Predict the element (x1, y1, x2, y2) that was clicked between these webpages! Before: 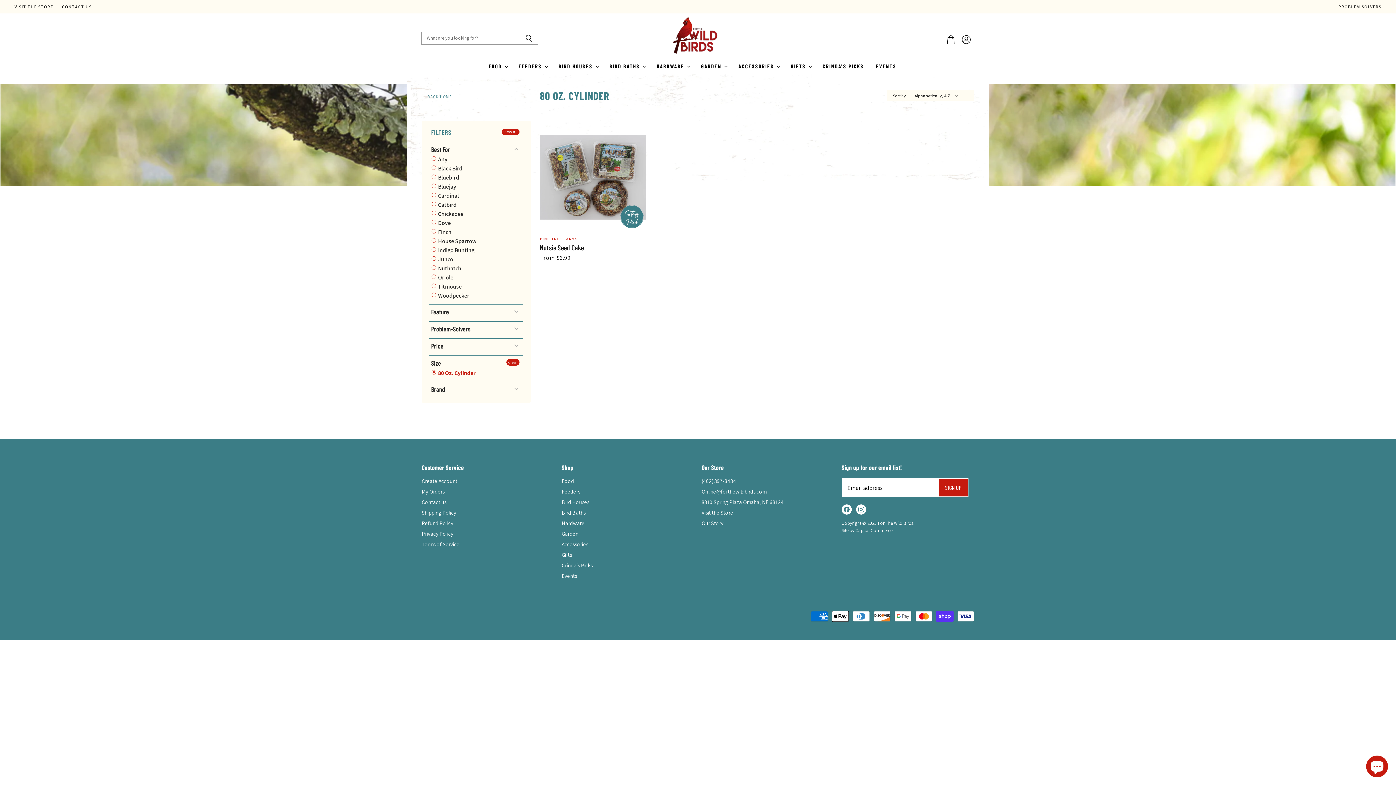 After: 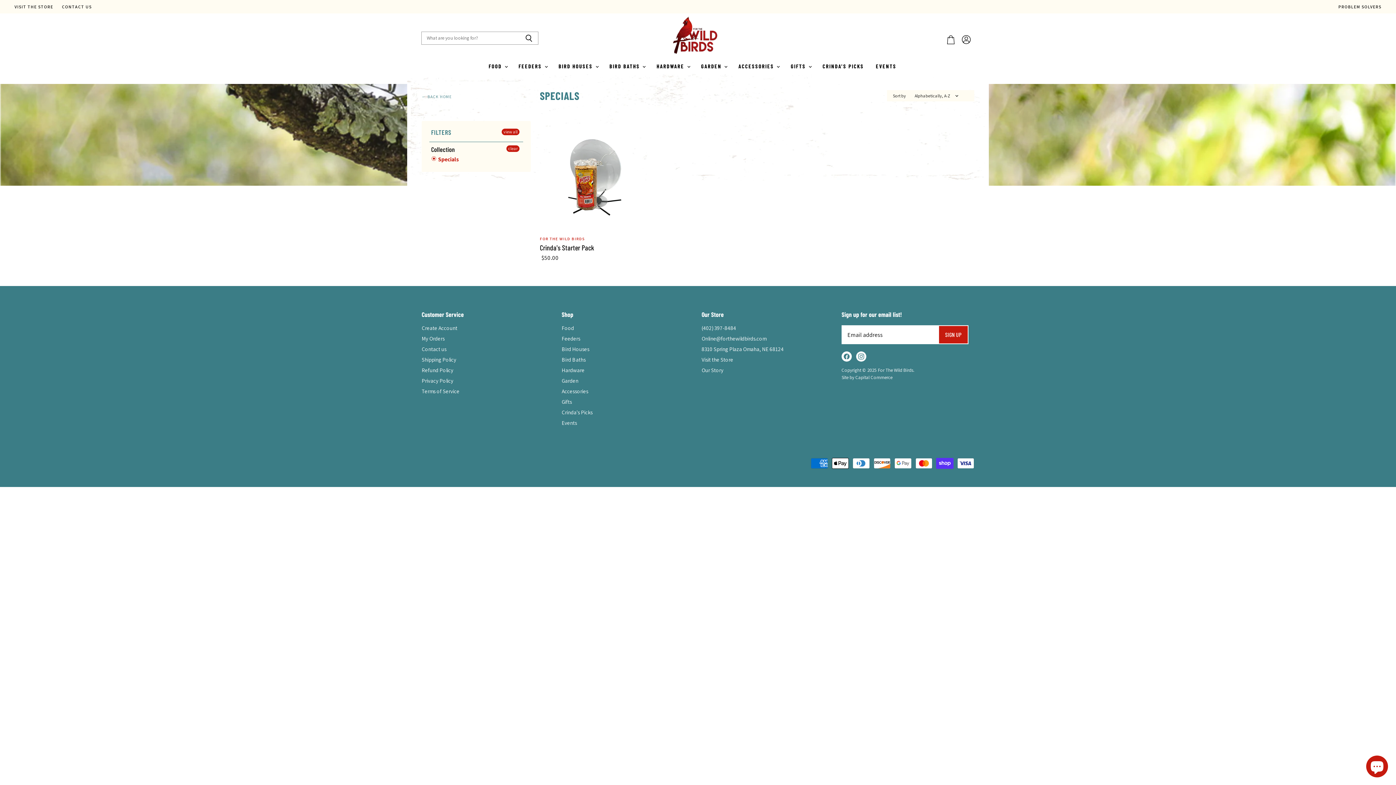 Action: label: CRINDA'S PICKS bbox: (817, 58, 869, 73)